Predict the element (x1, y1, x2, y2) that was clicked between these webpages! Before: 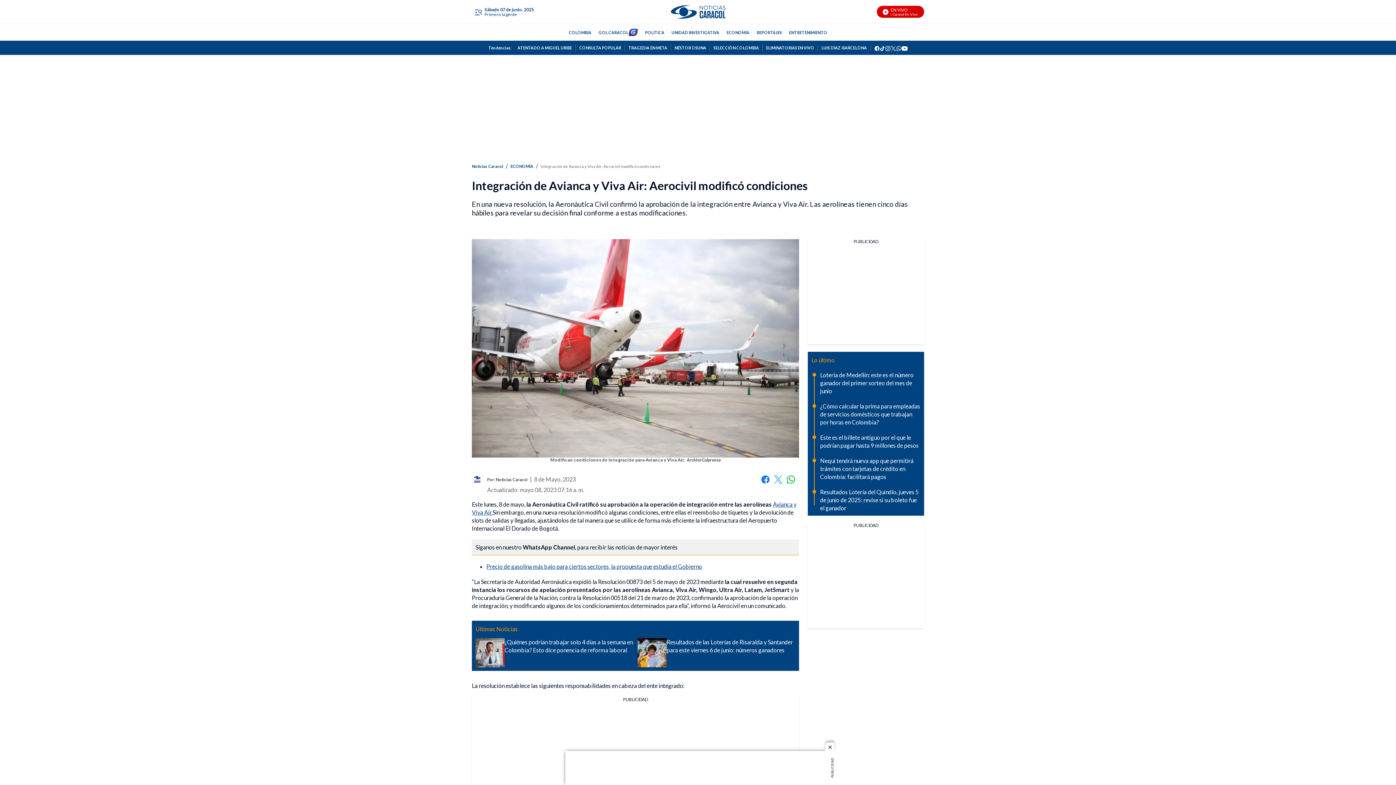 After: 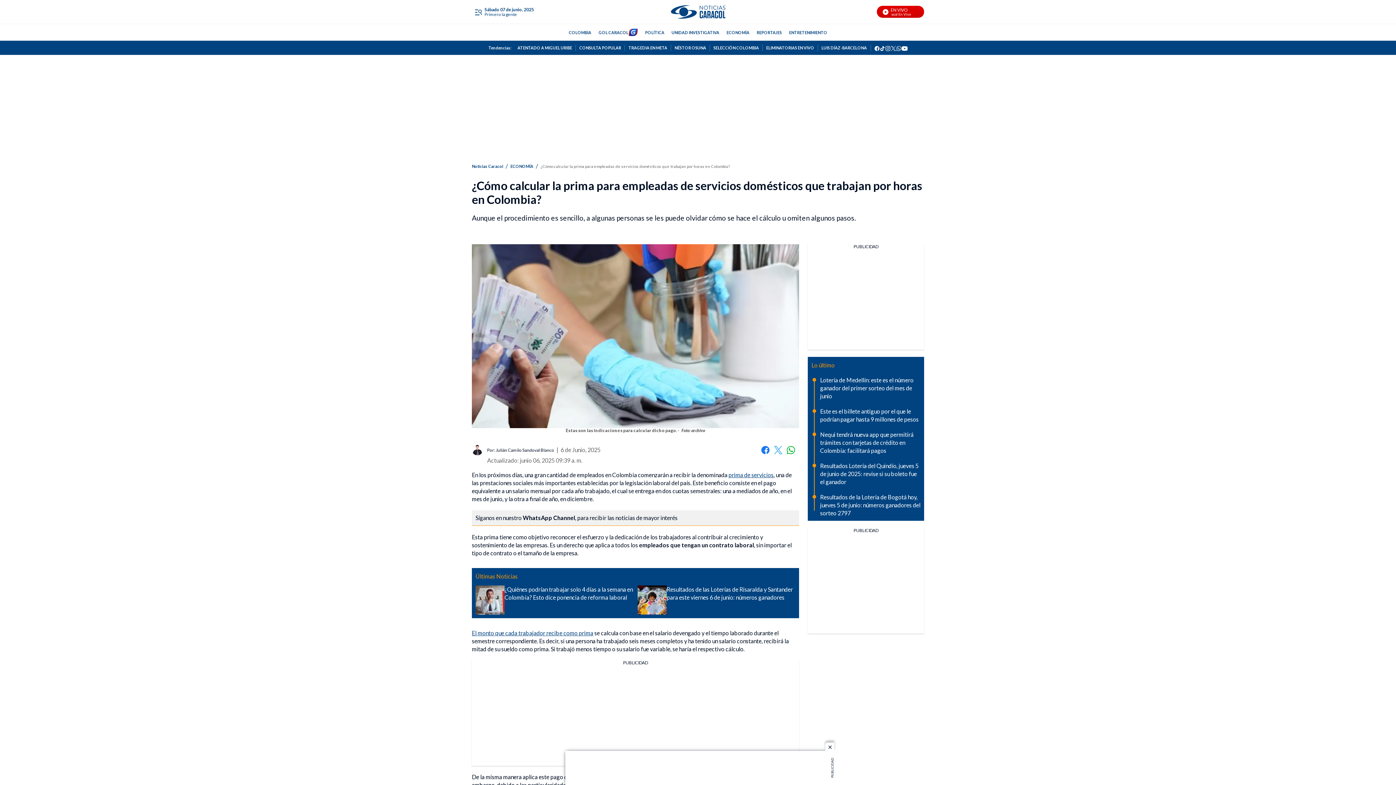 Action: bbox: (820, 402, 920, 425) label: ¿Cómo calcular la prima para empleadas de servicios domésticos que trabajan por horas en Colombia?